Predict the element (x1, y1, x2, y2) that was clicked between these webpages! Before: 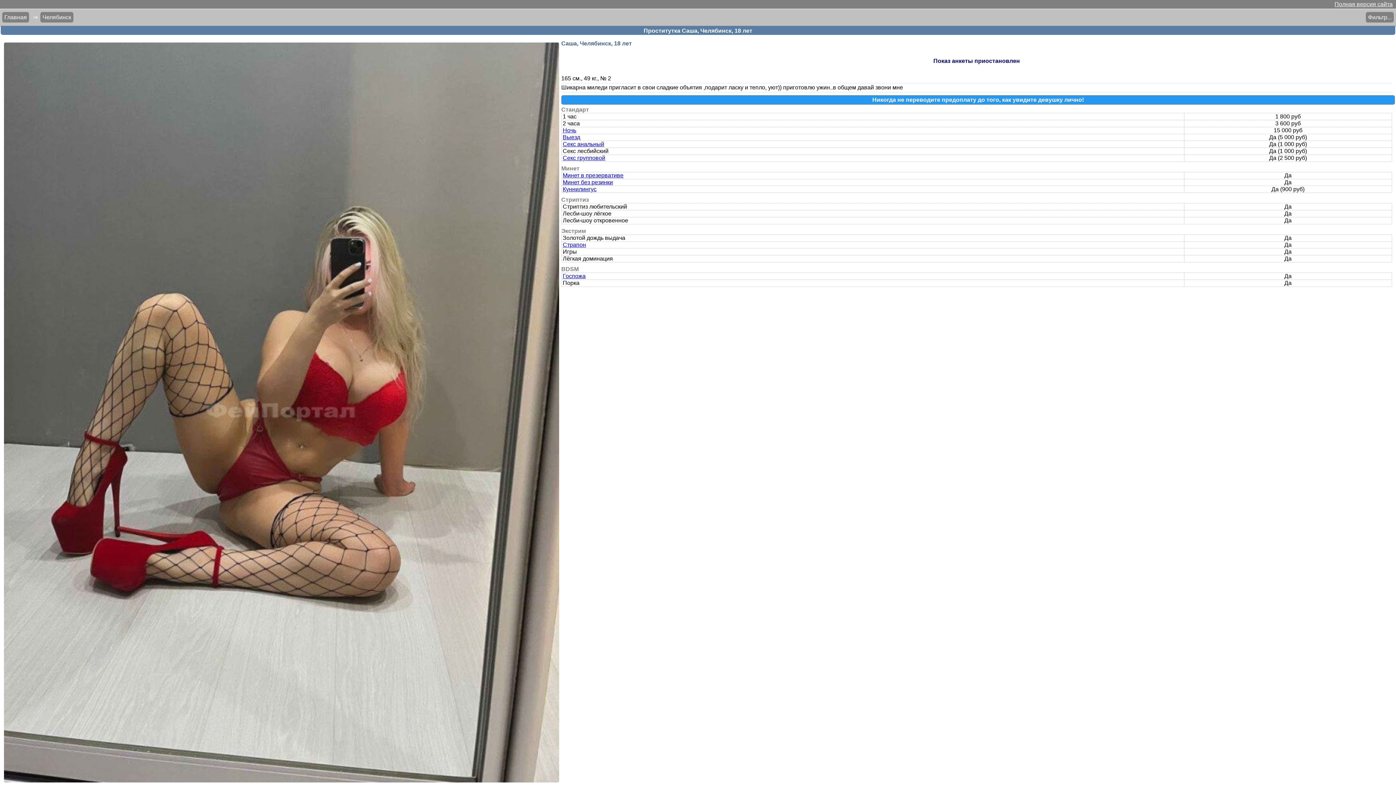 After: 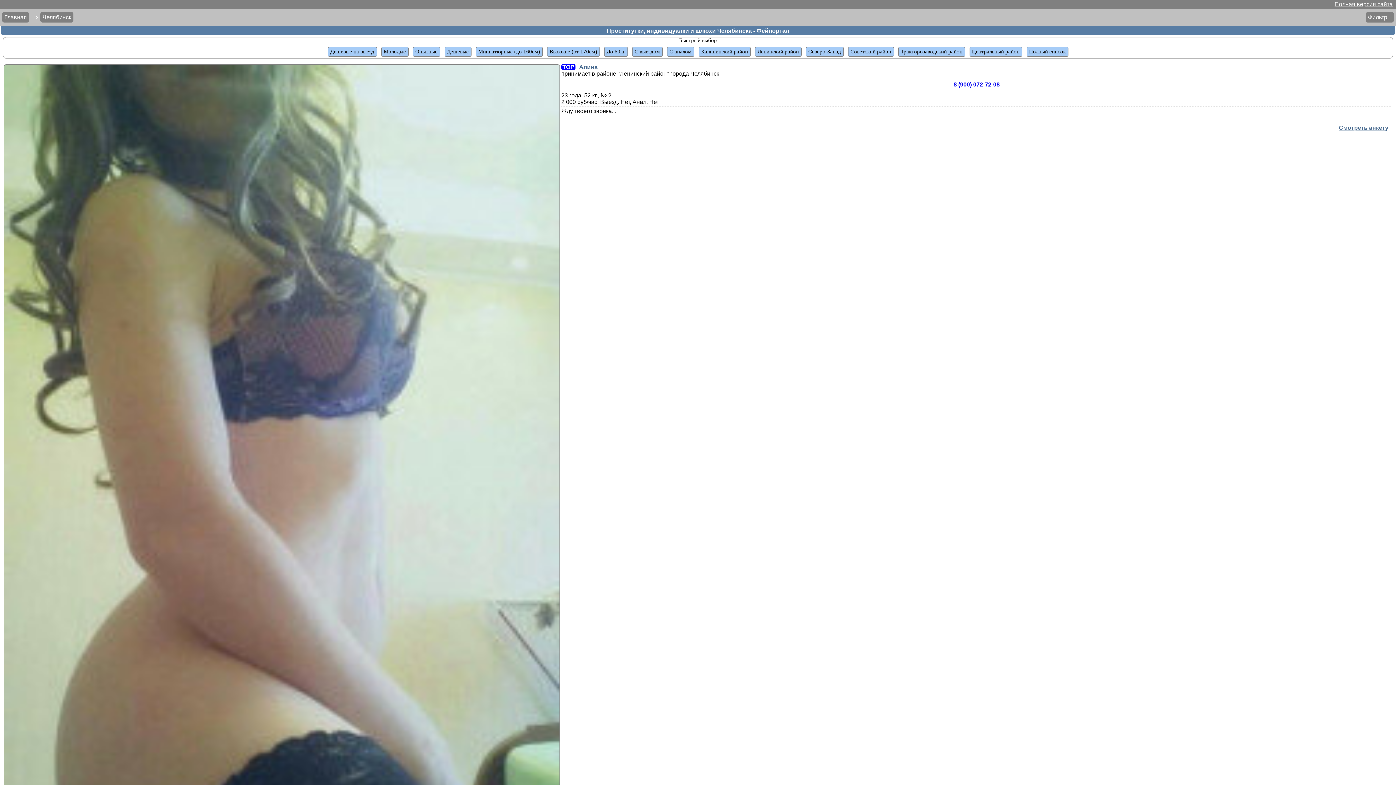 Action: label: Ночь bbox: (562, 127, 576, 133)